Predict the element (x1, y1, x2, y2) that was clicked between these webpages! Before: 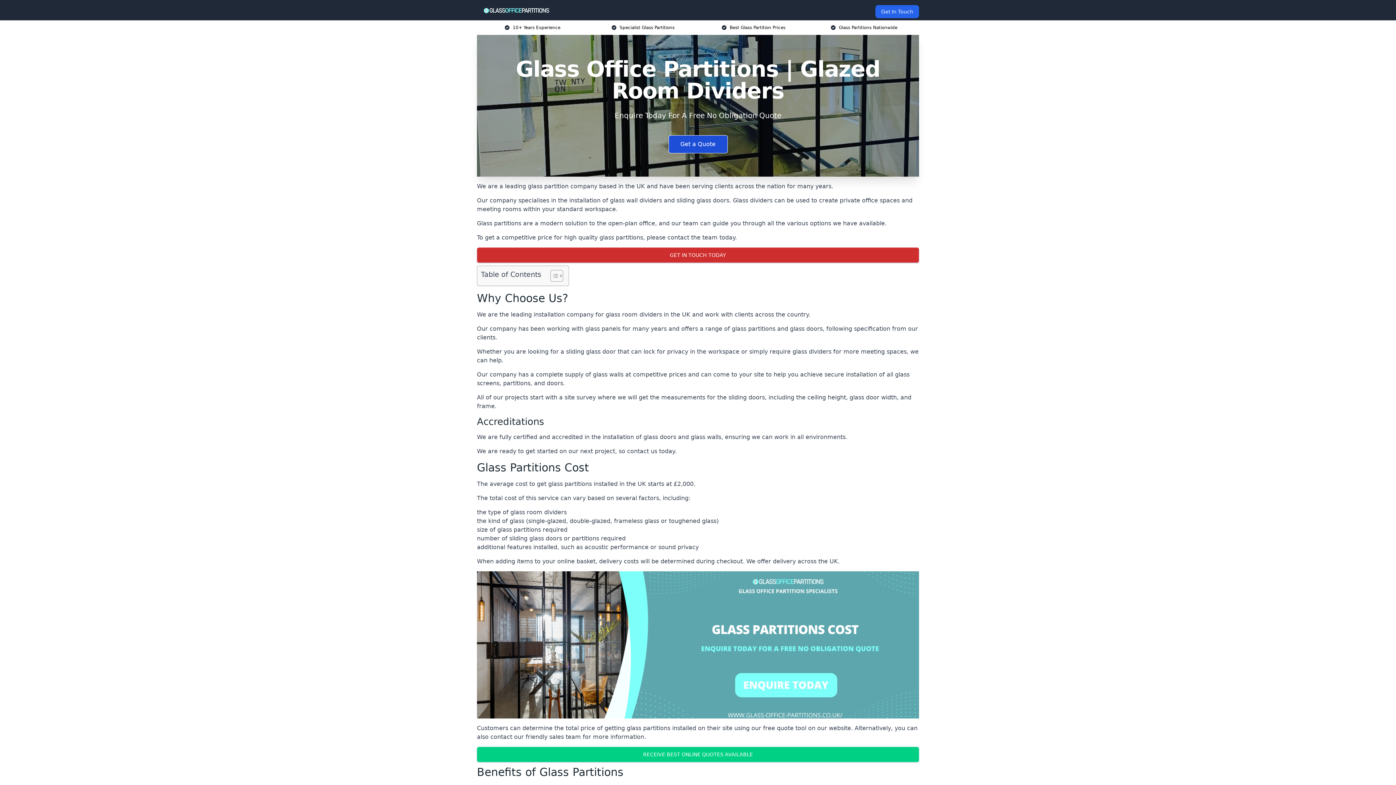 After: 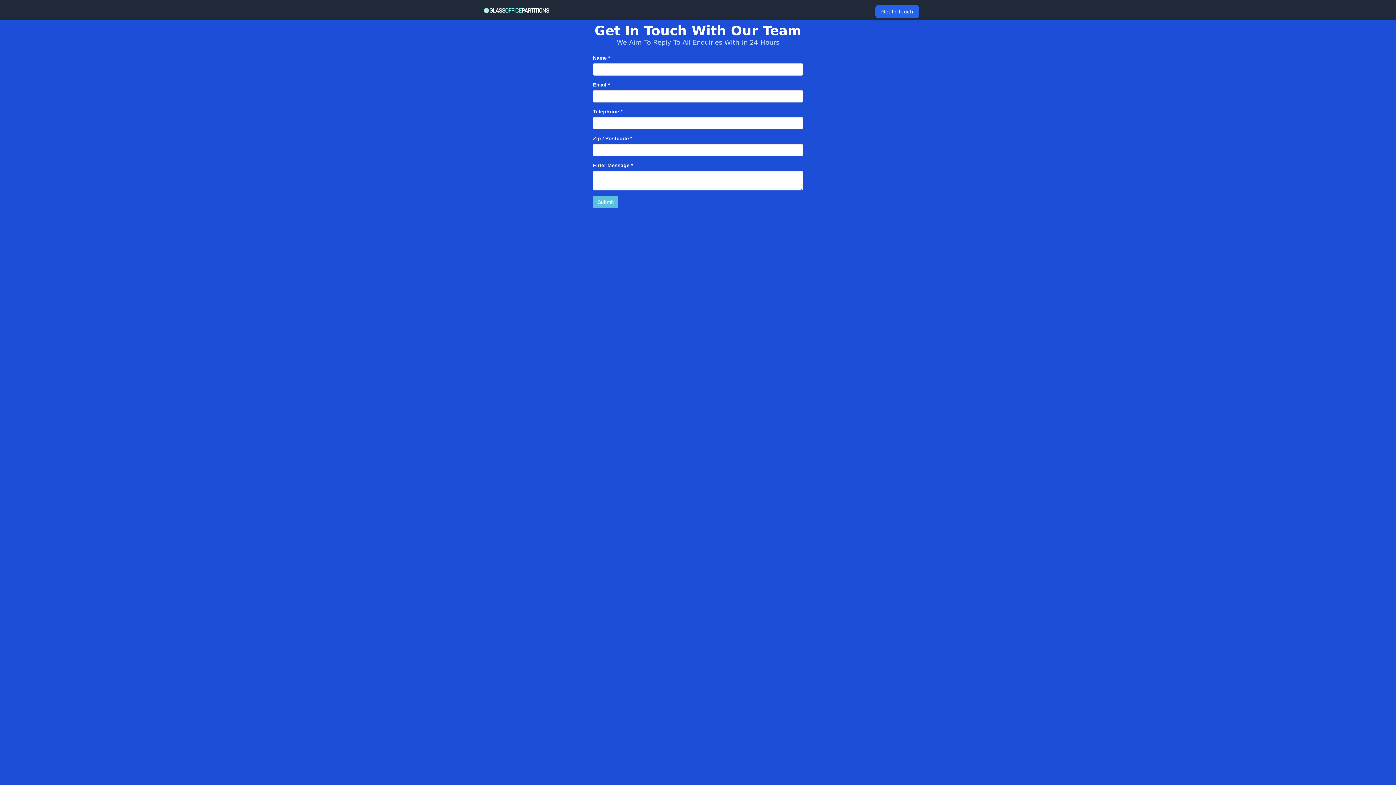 Action: label: Enquire Now bbox: (667, 758, 728, 776)